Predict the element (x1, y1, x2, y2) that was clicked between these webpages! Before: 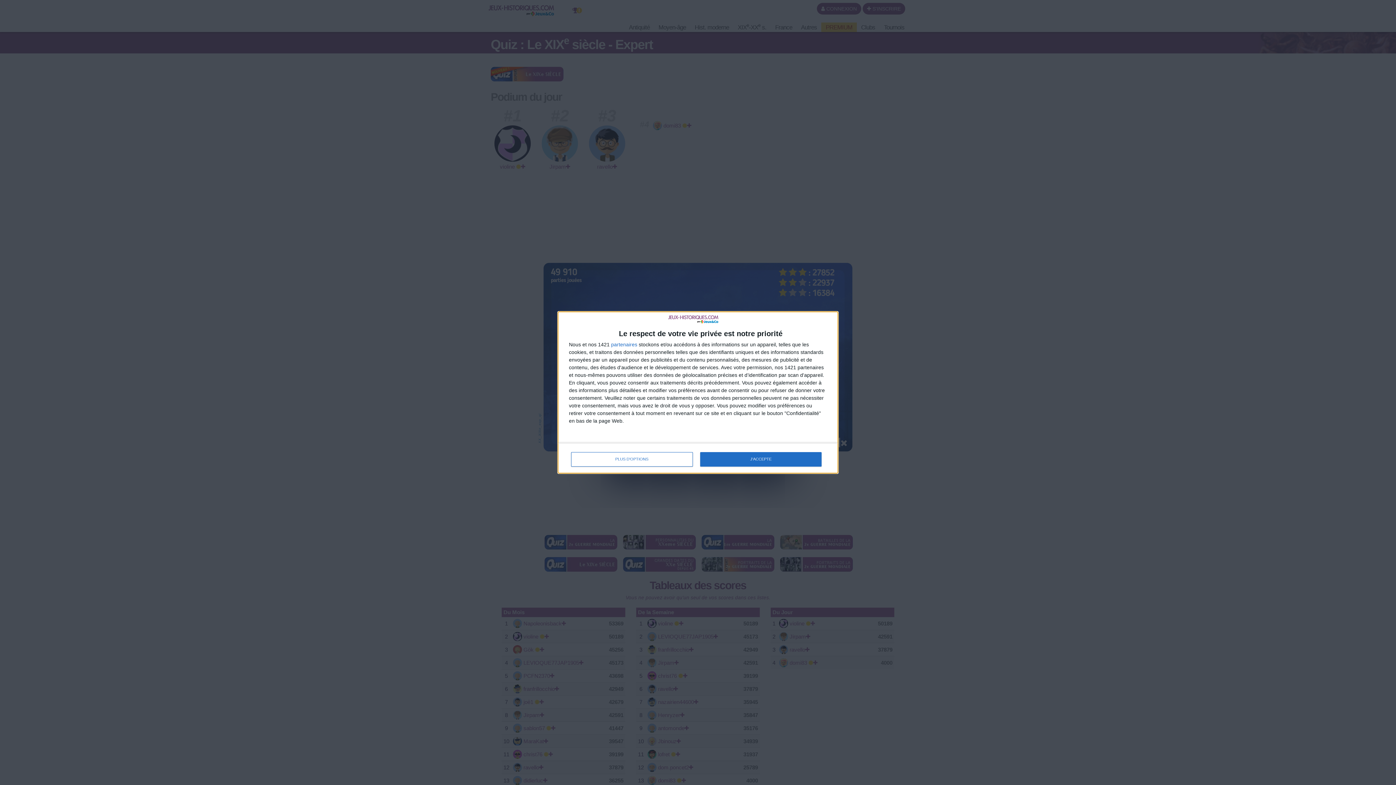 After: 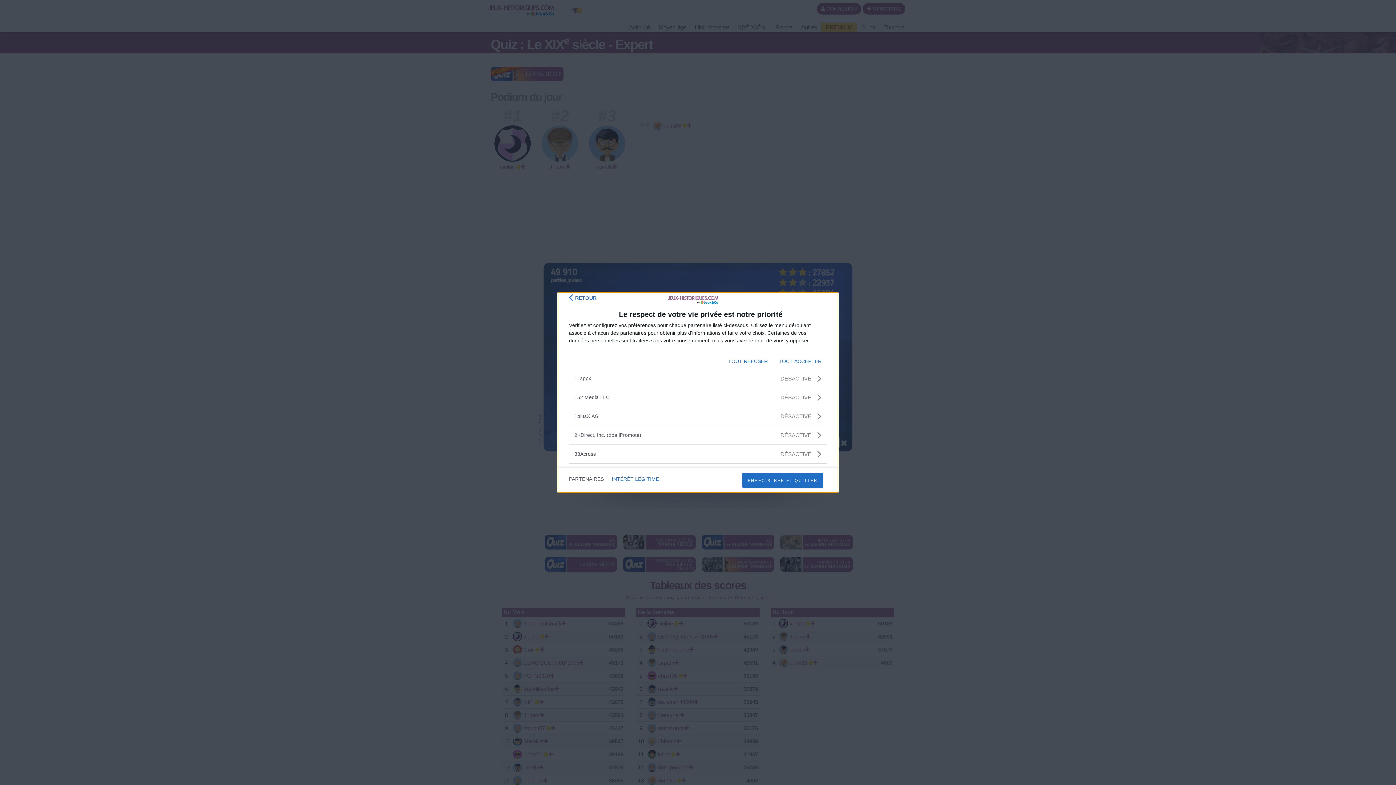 Action: label: partenaires bbox: (611, 342, 637, 347)